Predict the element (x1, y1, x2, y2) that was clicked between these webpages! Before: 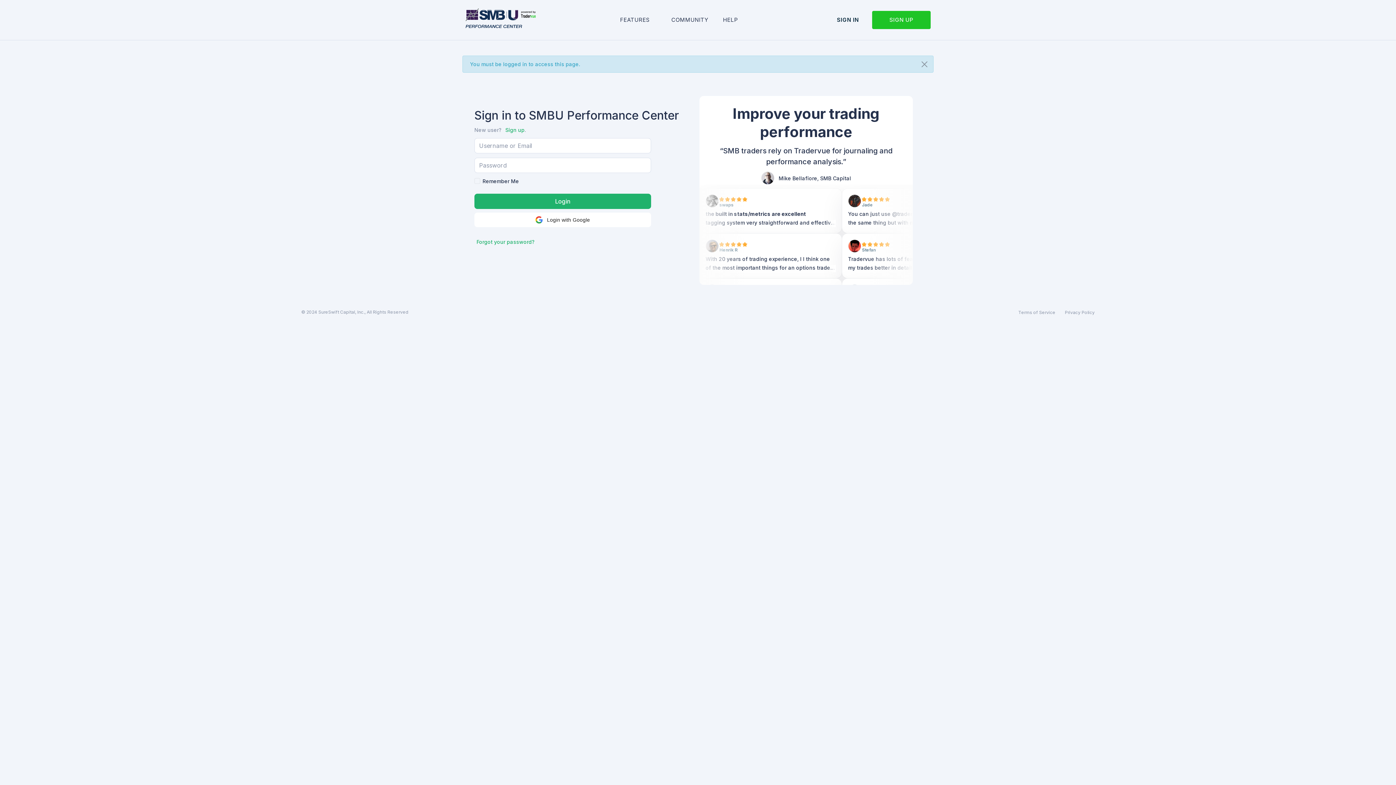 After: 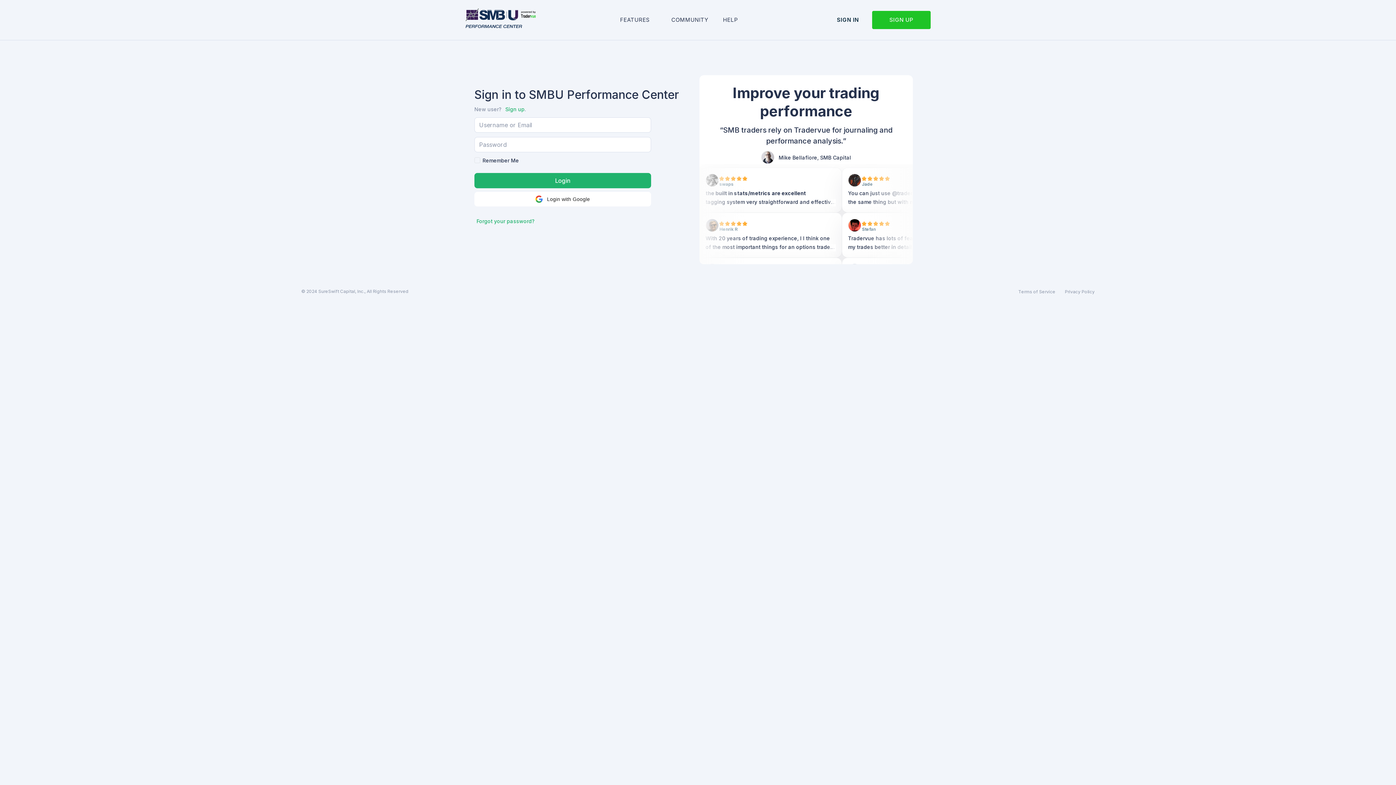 Action: bbox: (829, 0, 866, 40) label: SIGN IN